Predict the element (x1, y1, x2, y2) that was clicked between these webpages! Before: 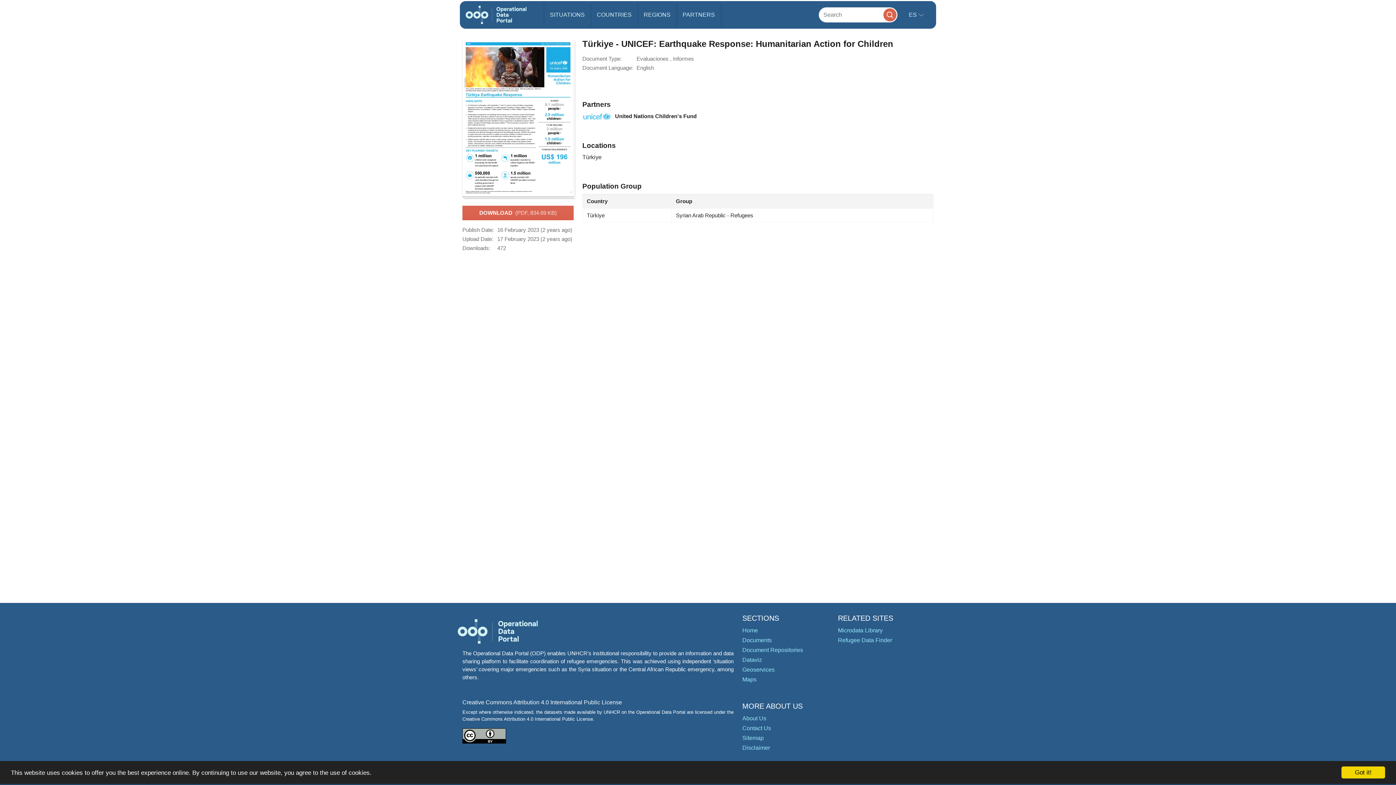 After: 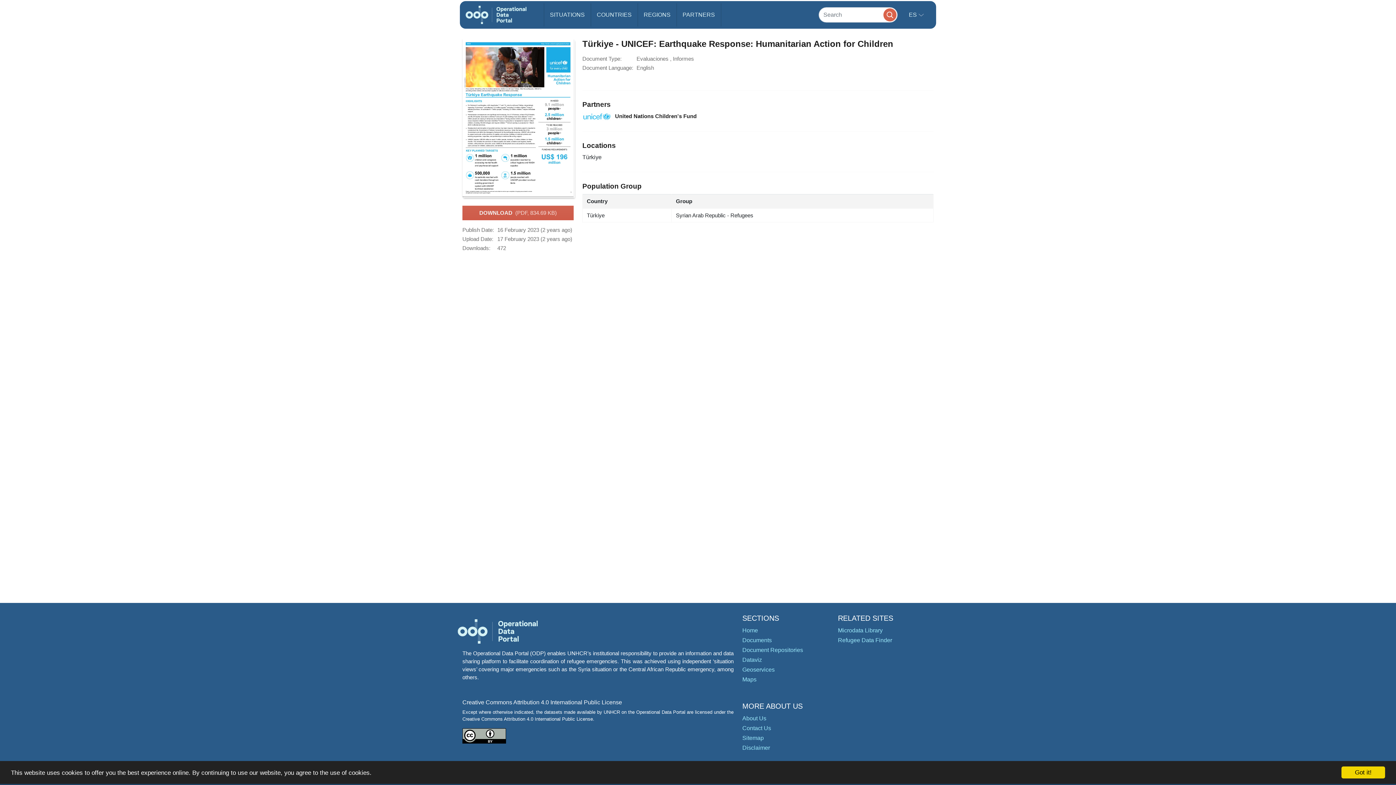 Action: bbox: (462, 205, 573, 220) label: DOWNLOAD  (PDF, 834.69 KB)